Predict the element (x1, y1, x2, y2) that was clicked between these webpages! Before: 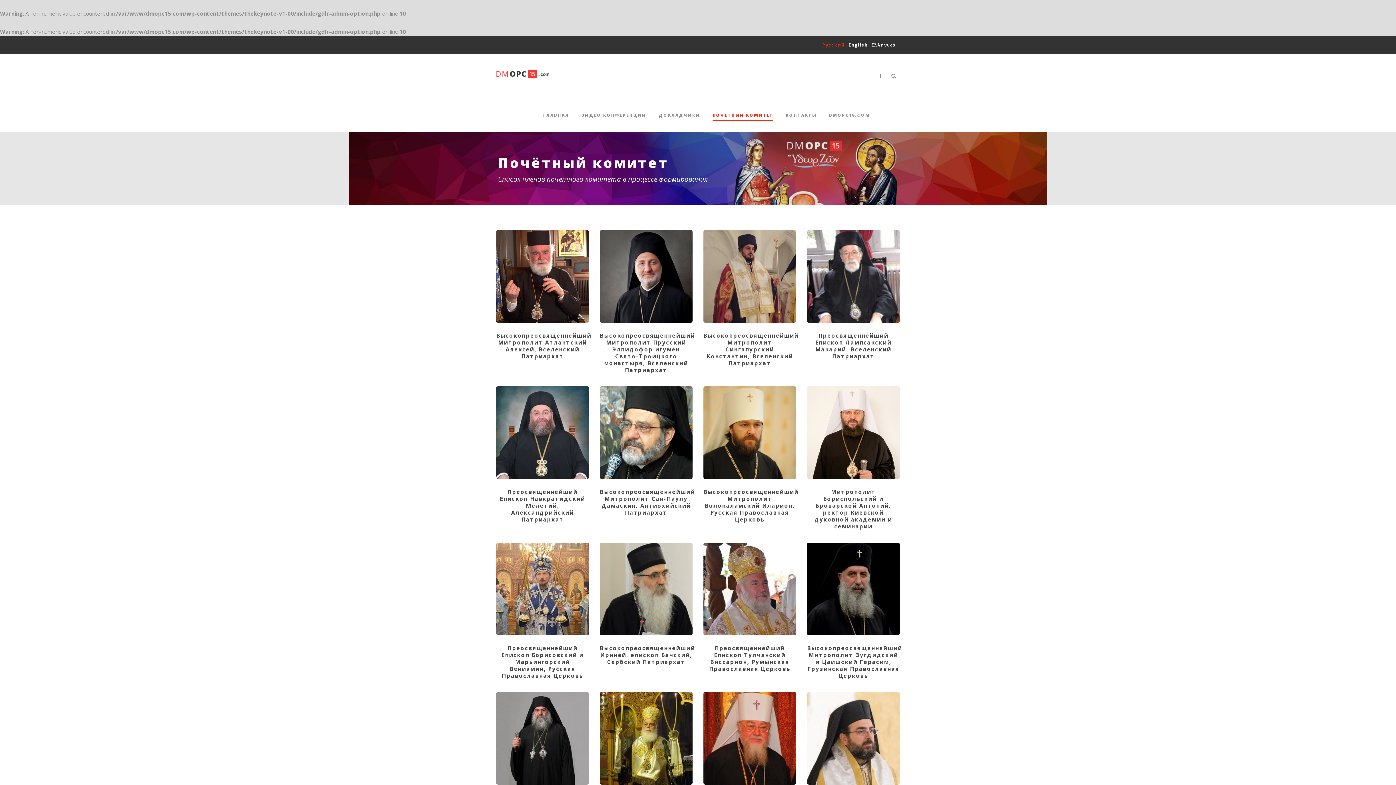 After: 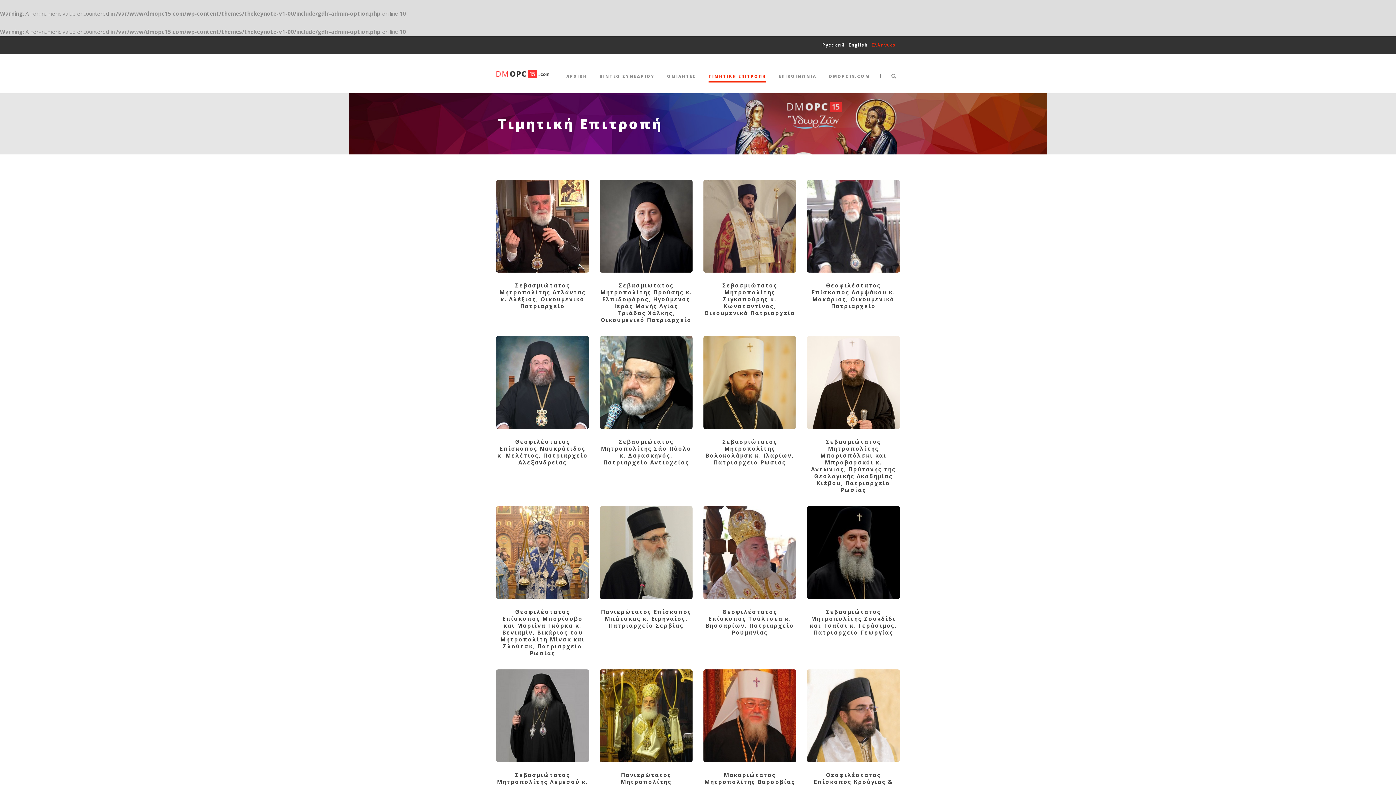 Action: bbox: (871, 41, 896, 48) label: Ελληνικά